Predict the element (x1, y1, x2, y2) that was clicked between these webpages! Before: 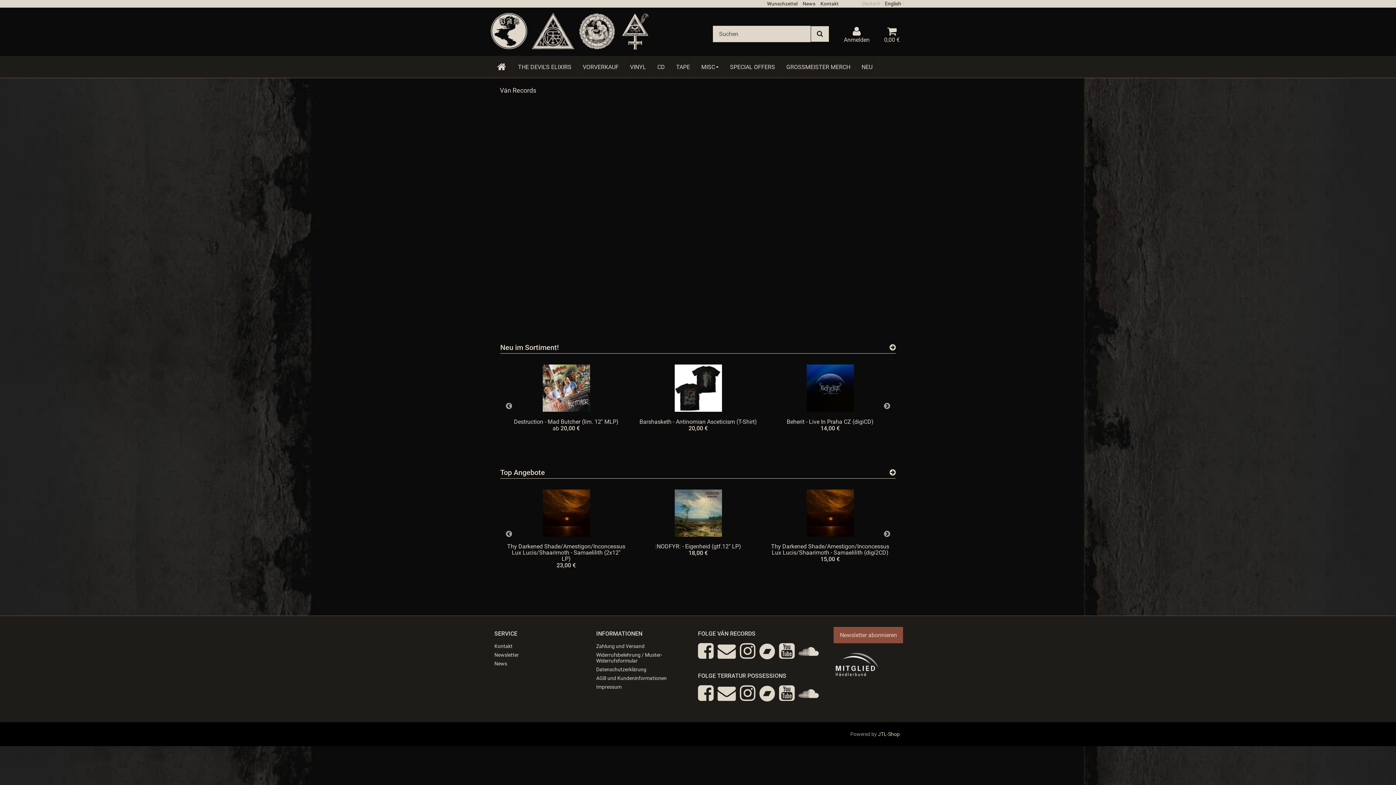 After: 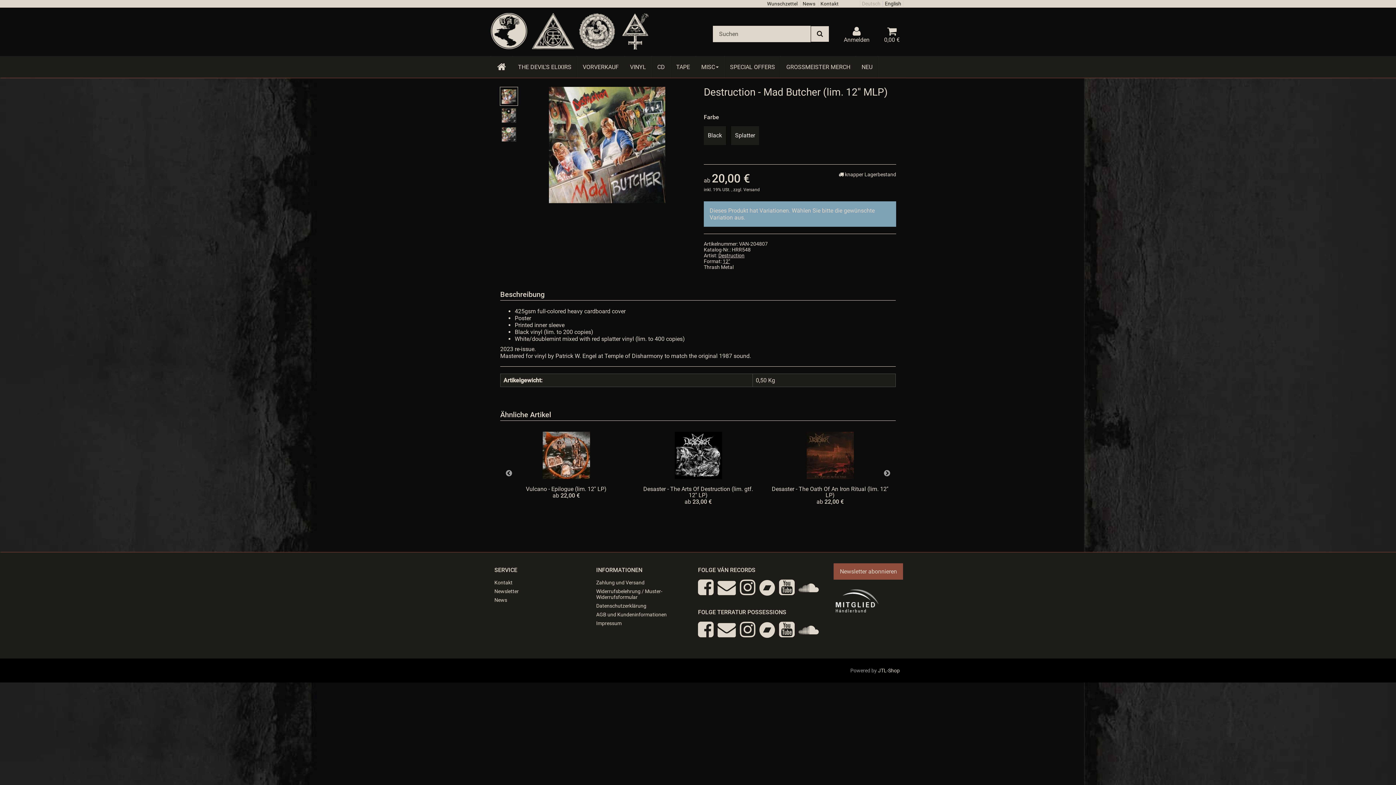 Action: label: Destruction - Mad Butcher (lim. 12'' MLP) bbox: (514, 418, 618, 425)